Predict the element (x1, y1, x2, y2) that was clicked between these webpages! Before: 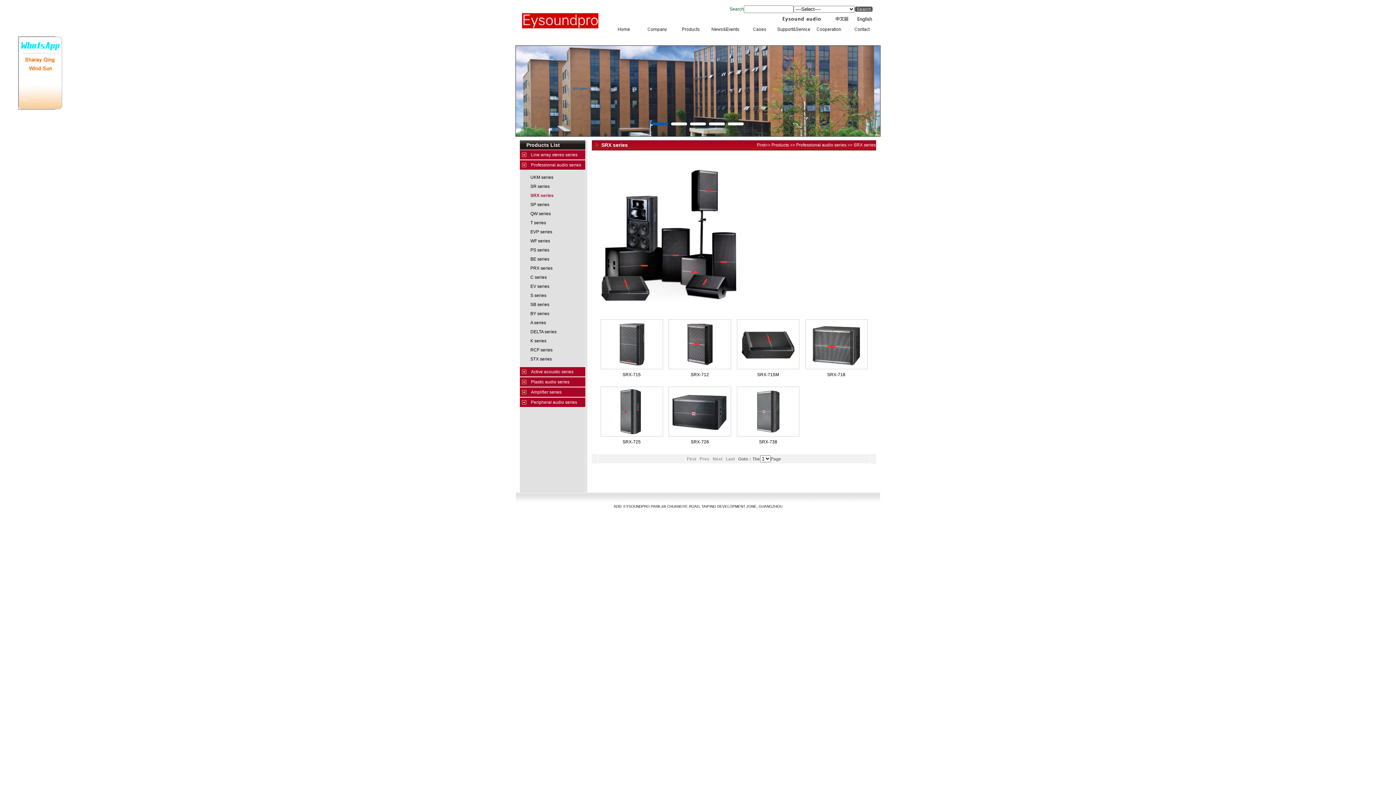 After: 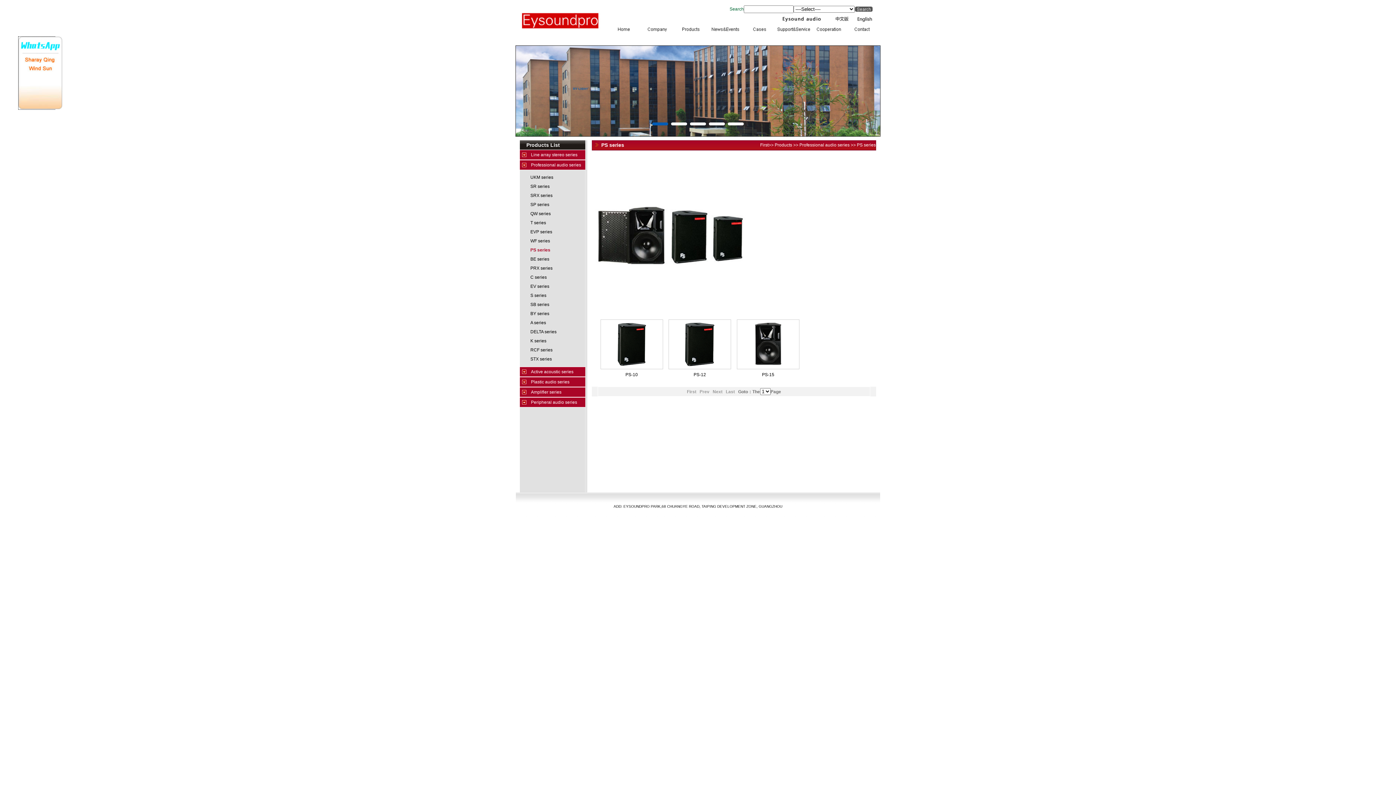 Action: bbox: (530, 247, 549, 252) label: PS series